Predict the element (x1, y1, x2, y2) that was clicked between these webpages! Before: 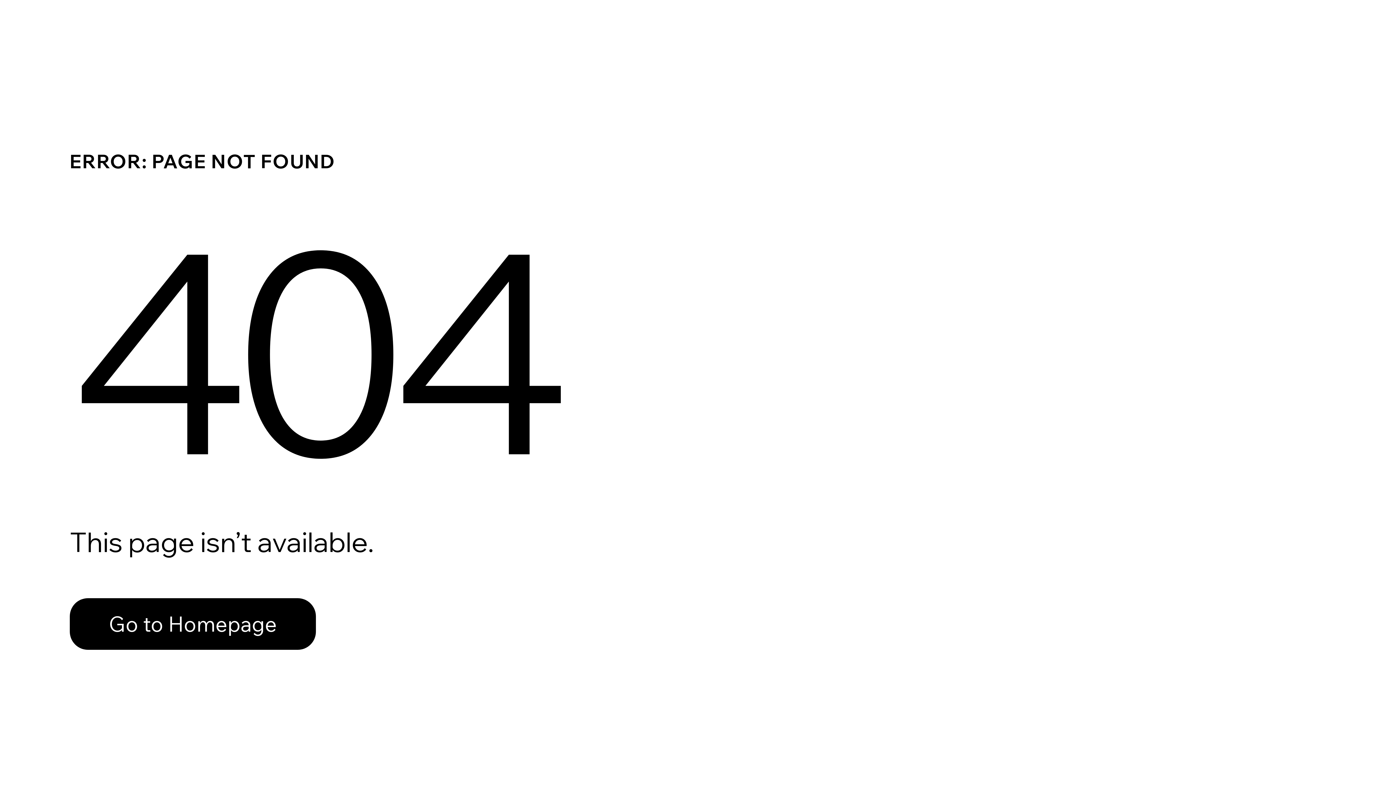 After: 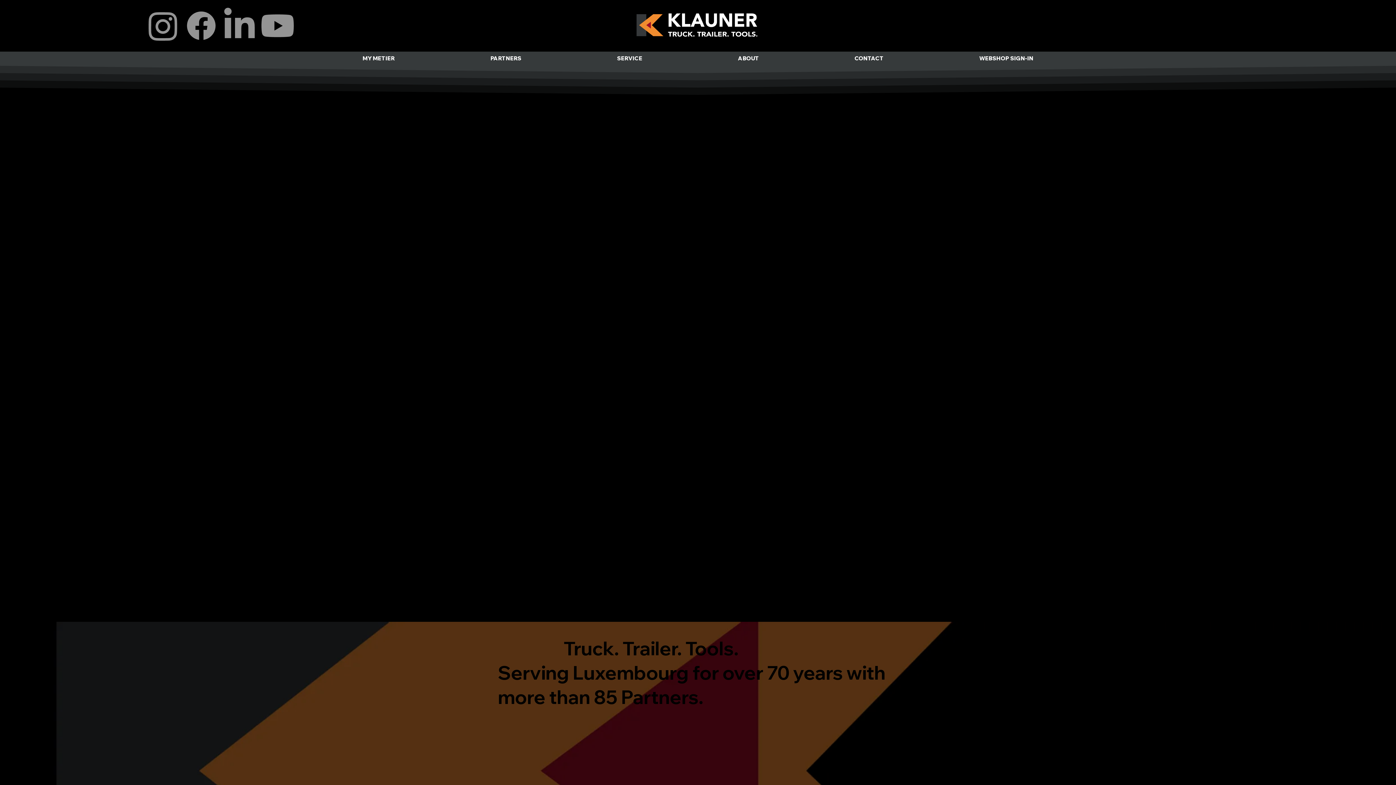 Action: label: Go to Homepage bbox: (69, 582, 768, 659)